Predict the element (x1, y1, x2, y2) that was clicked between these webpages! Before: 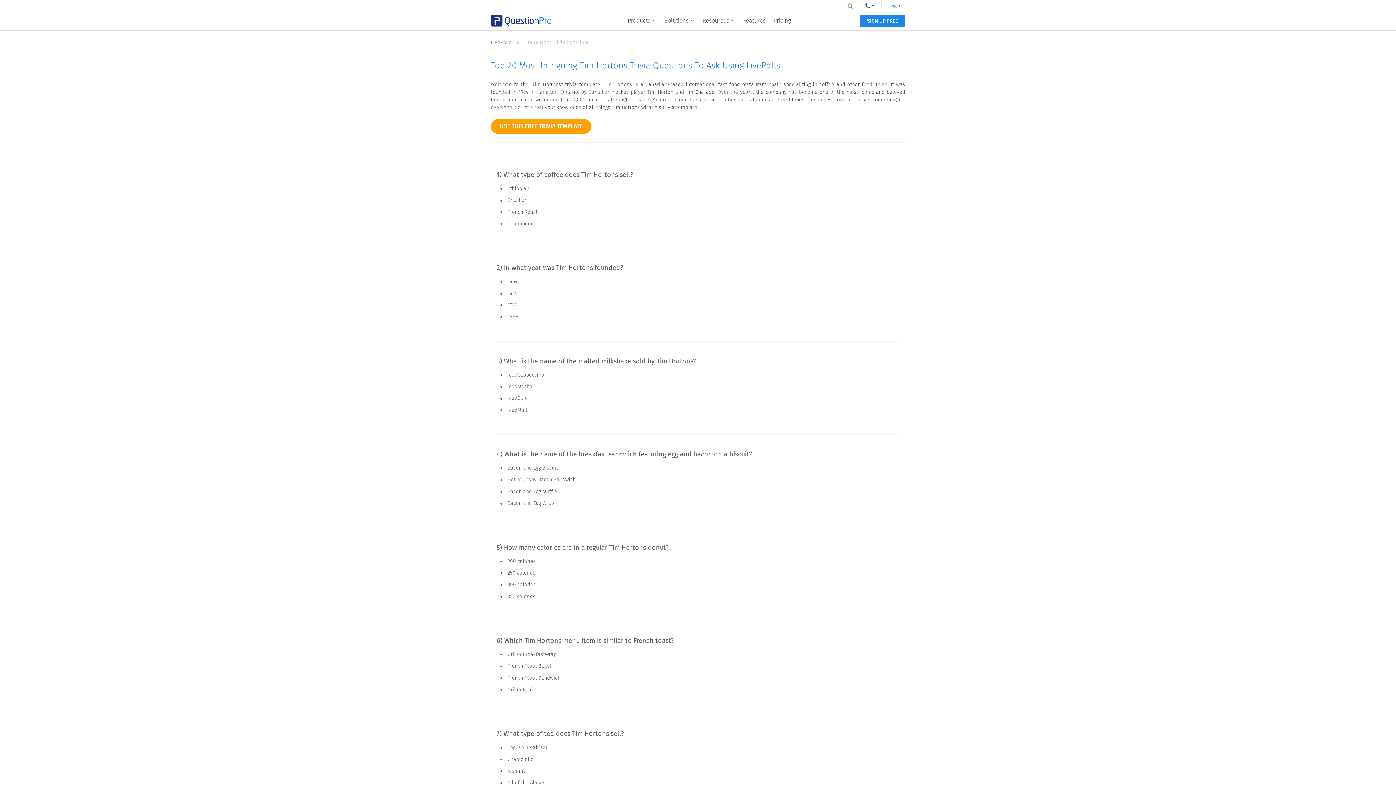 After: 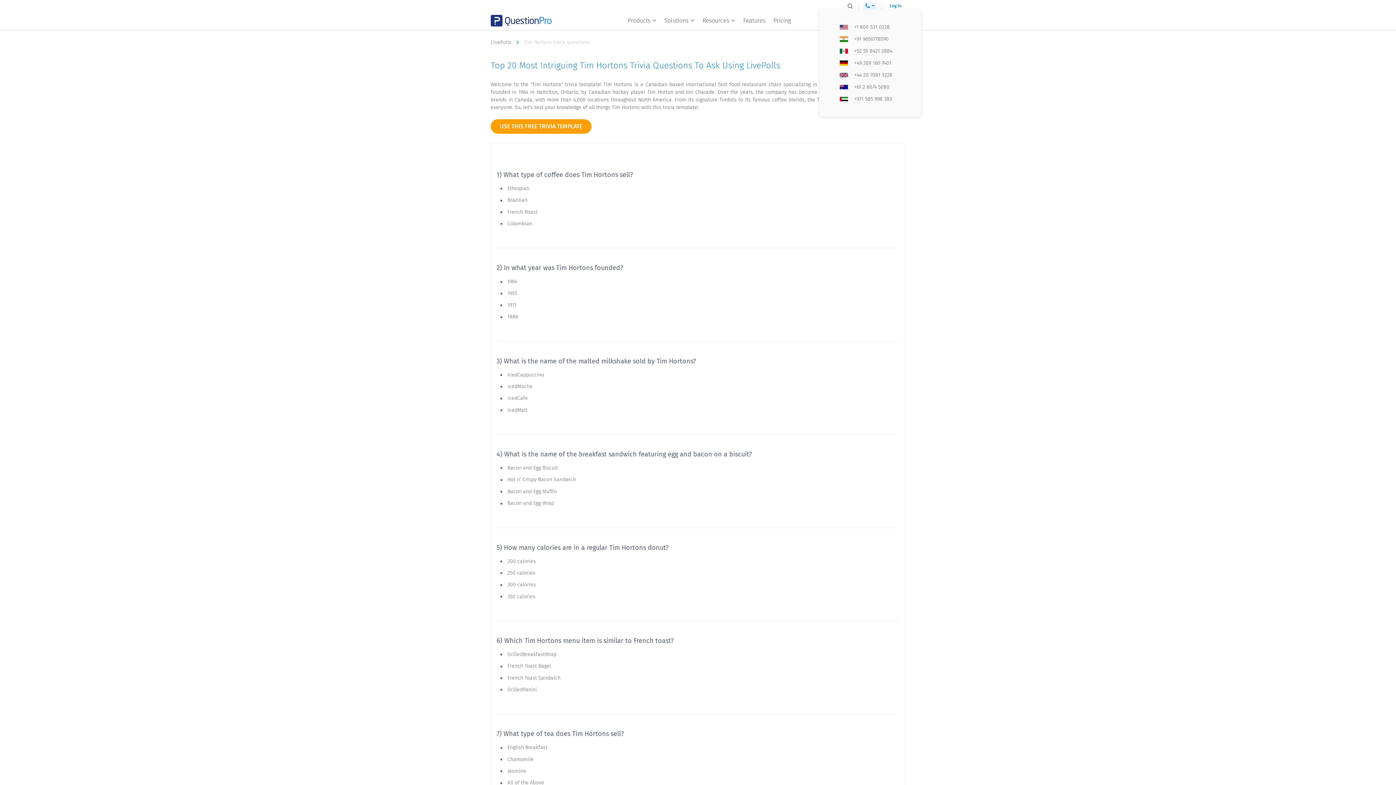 Action: bbox: (863, 2, 877, 9)